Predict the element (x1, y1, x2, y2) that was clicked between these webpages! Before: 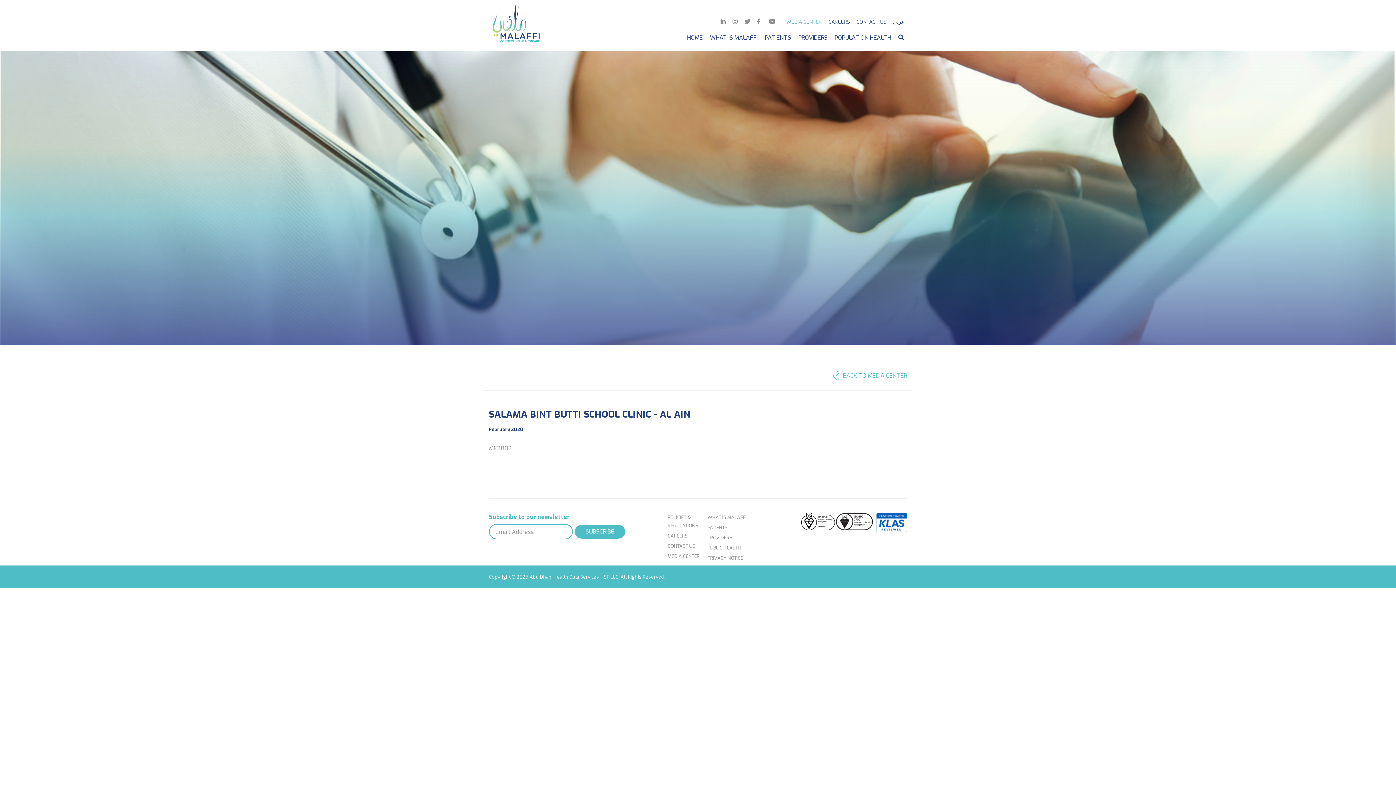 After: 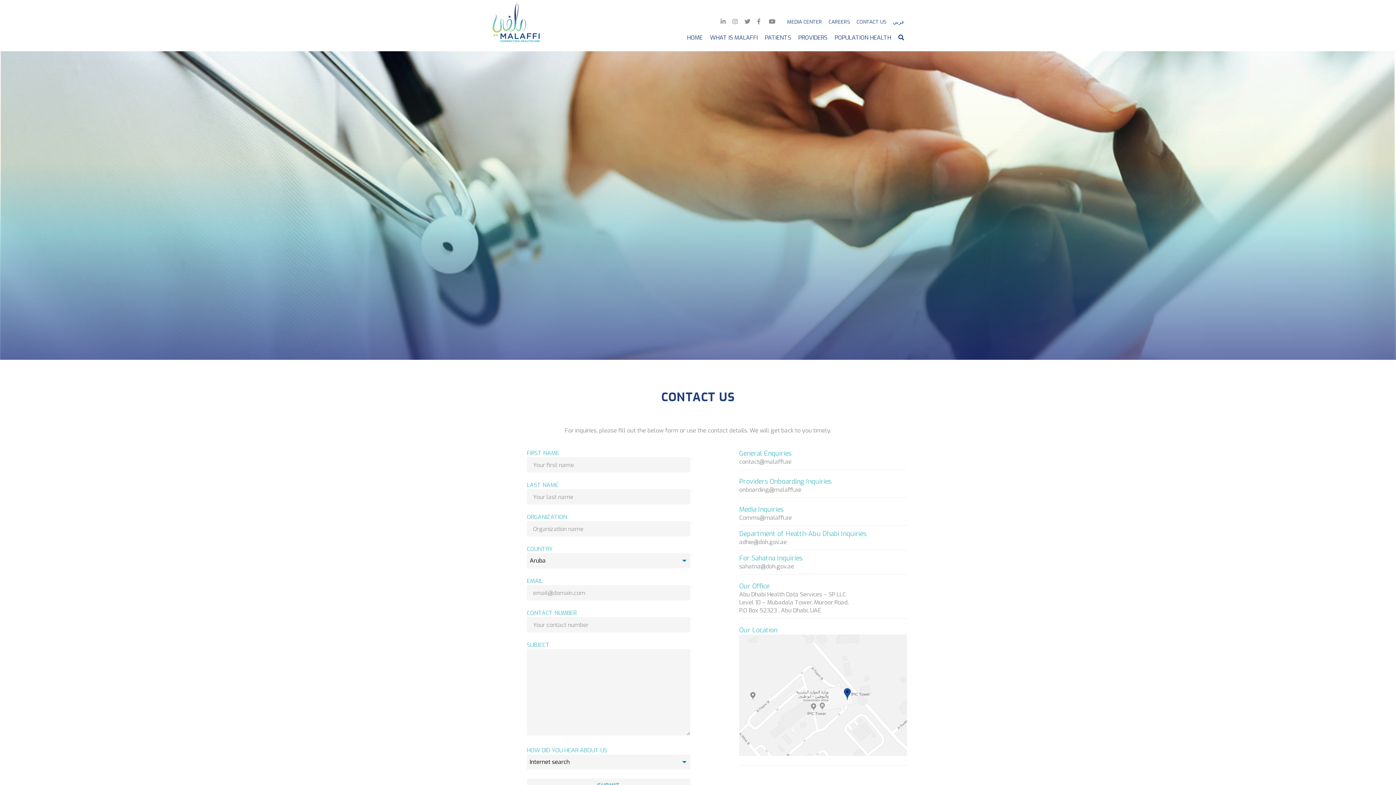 Action: label: CONTACT US bbox: (854, 14, 889, 29)